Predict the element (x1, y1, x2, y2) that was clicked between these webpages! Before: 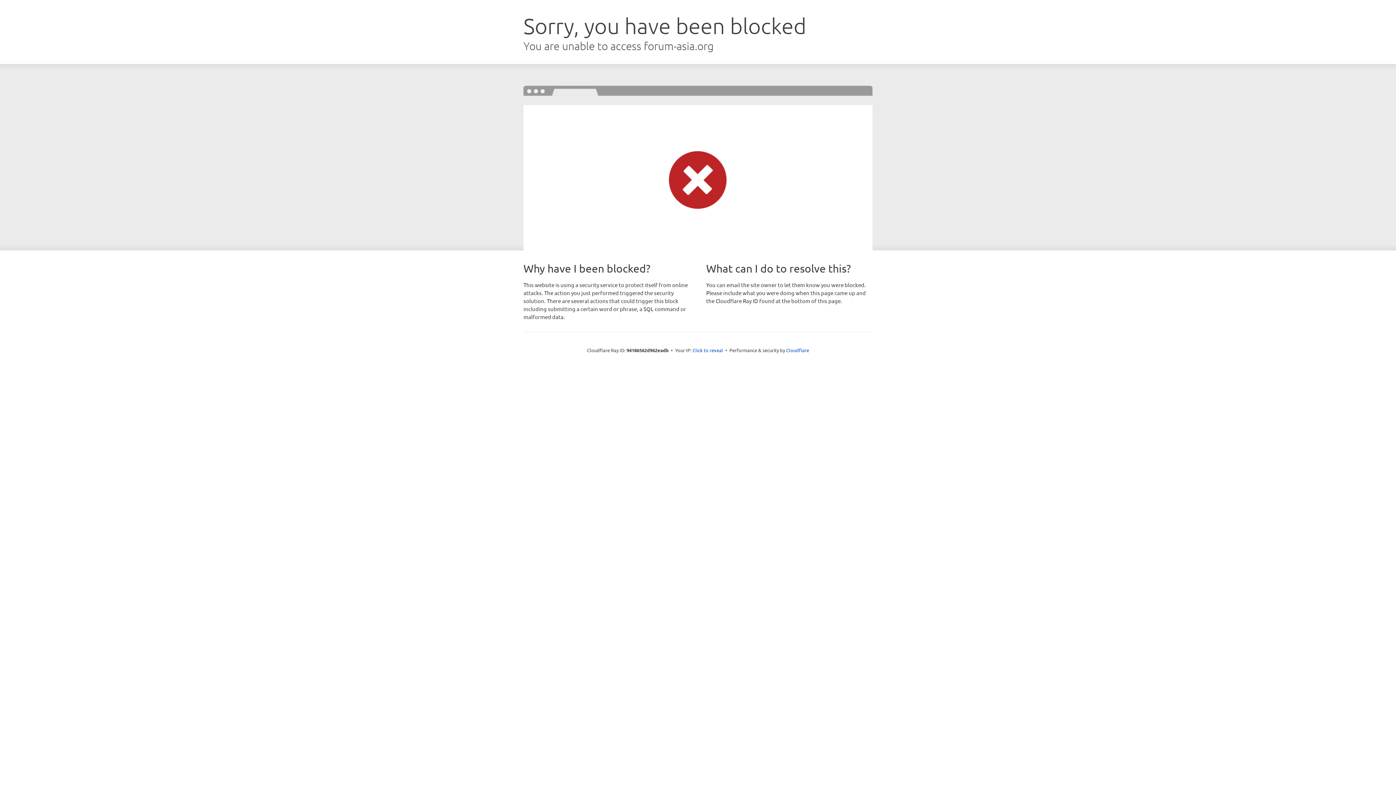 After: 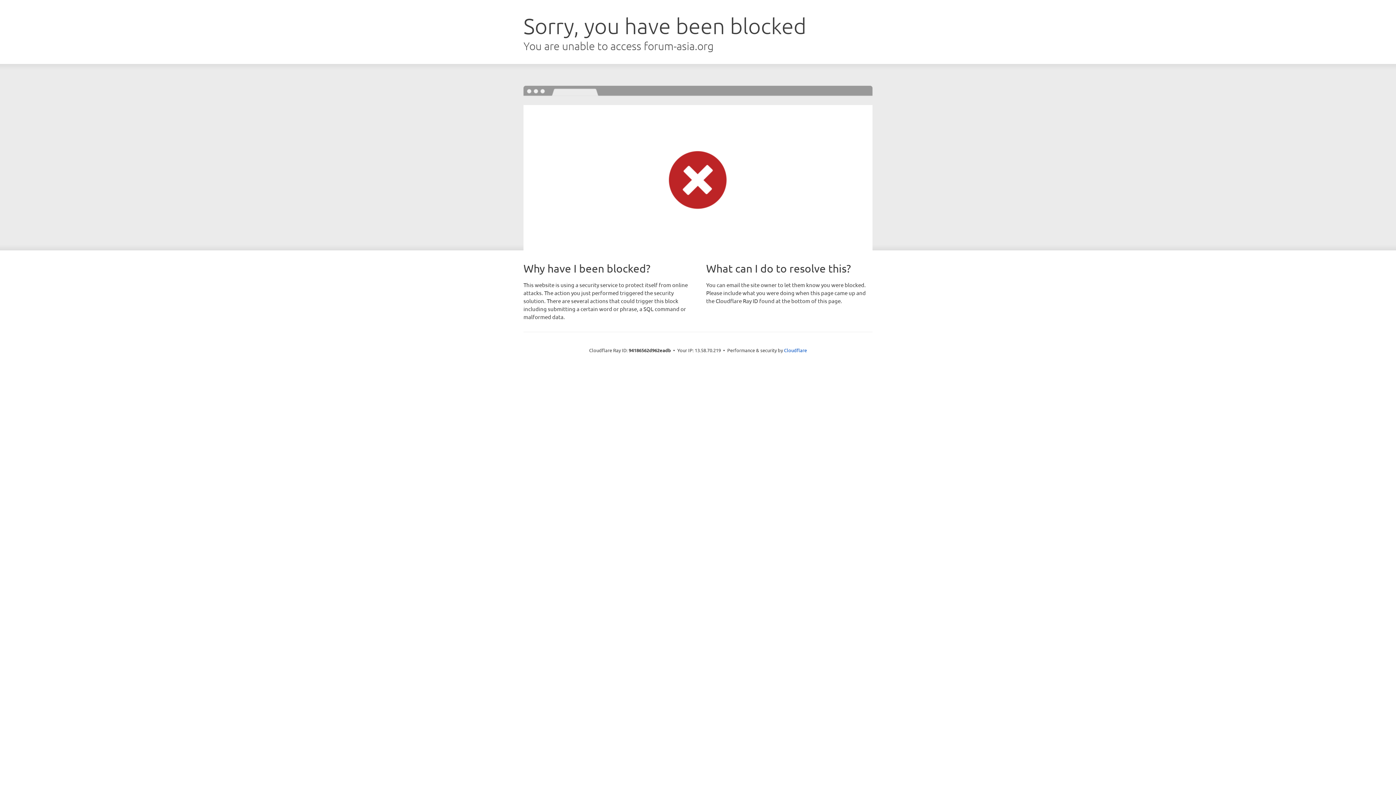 Action: bbox: (692, 346, 723, 353) label: Click to reveal